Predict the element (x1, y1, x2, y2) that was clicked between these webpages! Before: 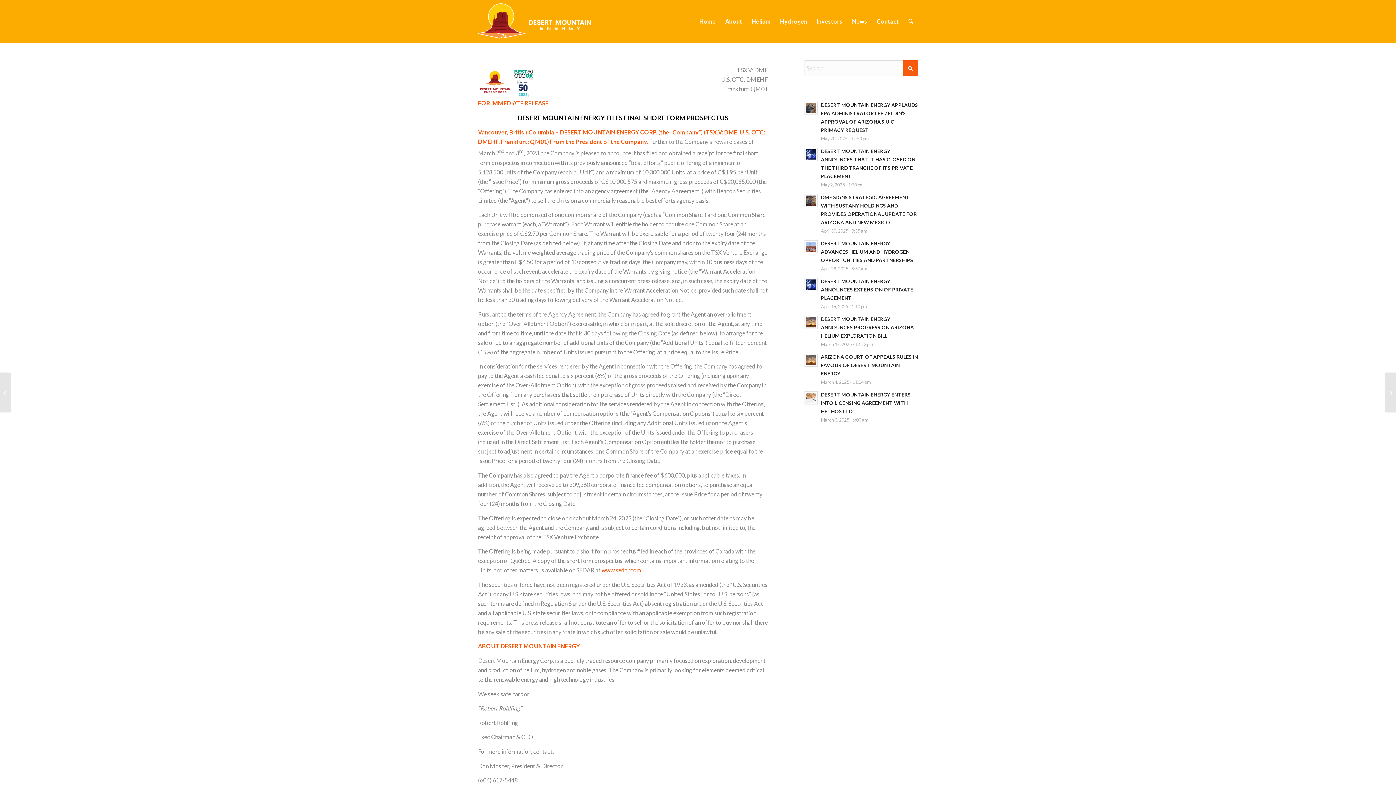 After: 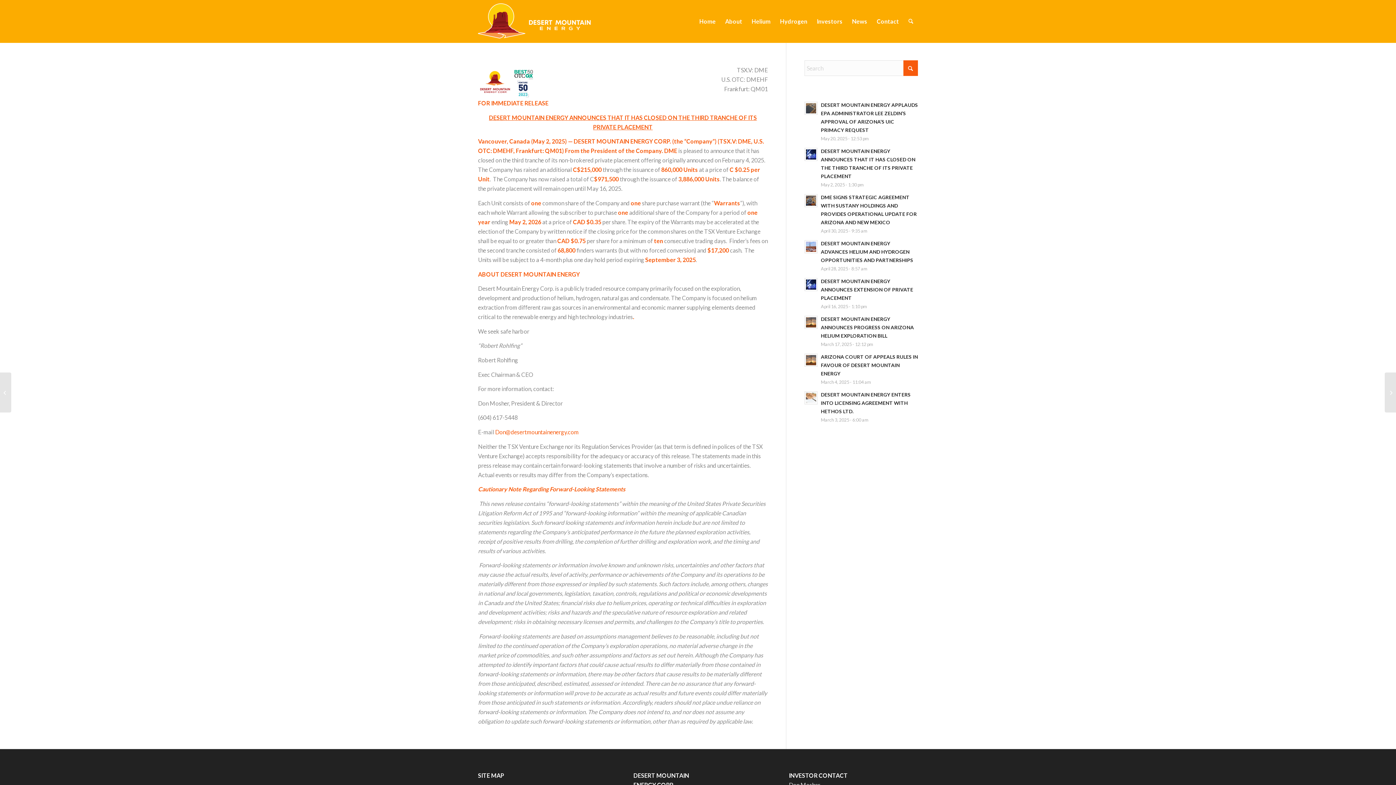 Action: bbox: (804, 148, 817, 161)